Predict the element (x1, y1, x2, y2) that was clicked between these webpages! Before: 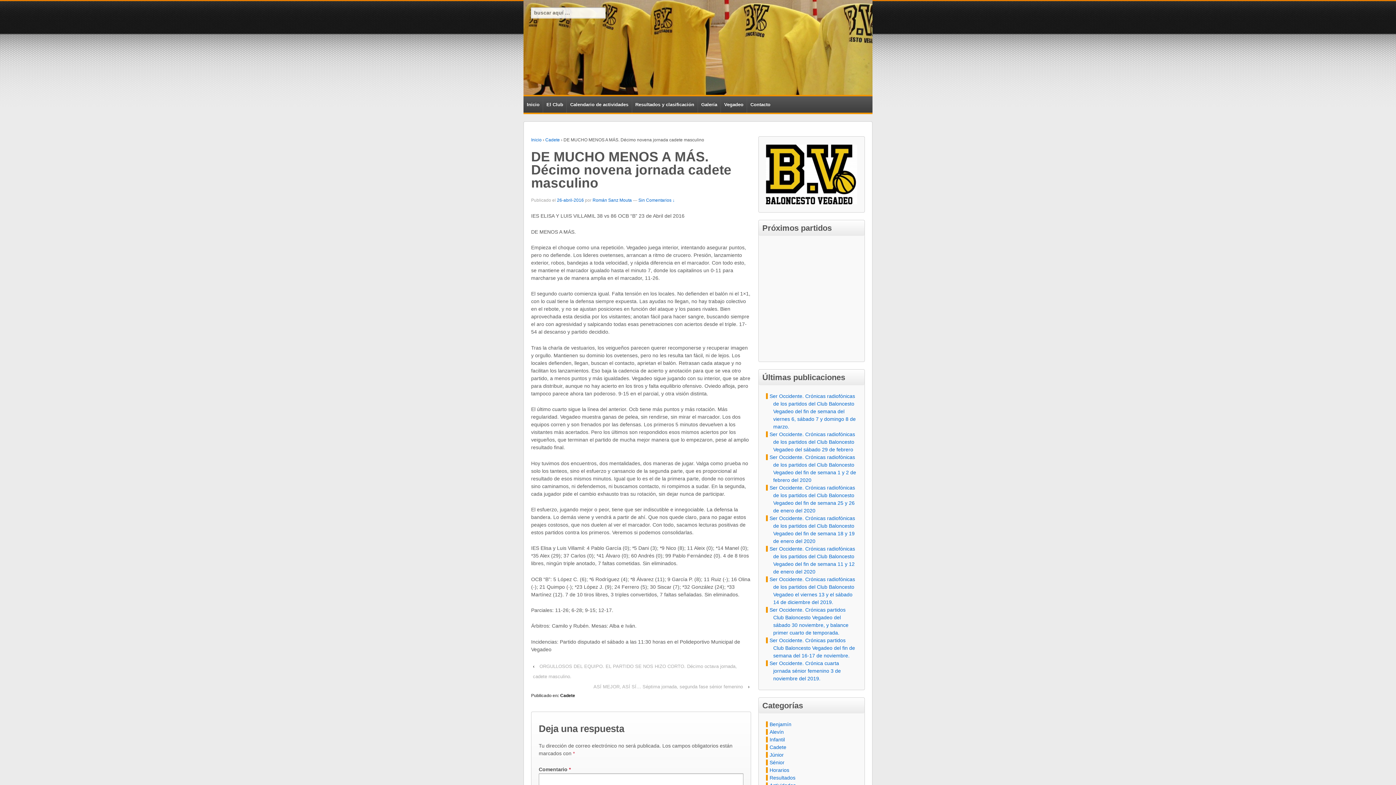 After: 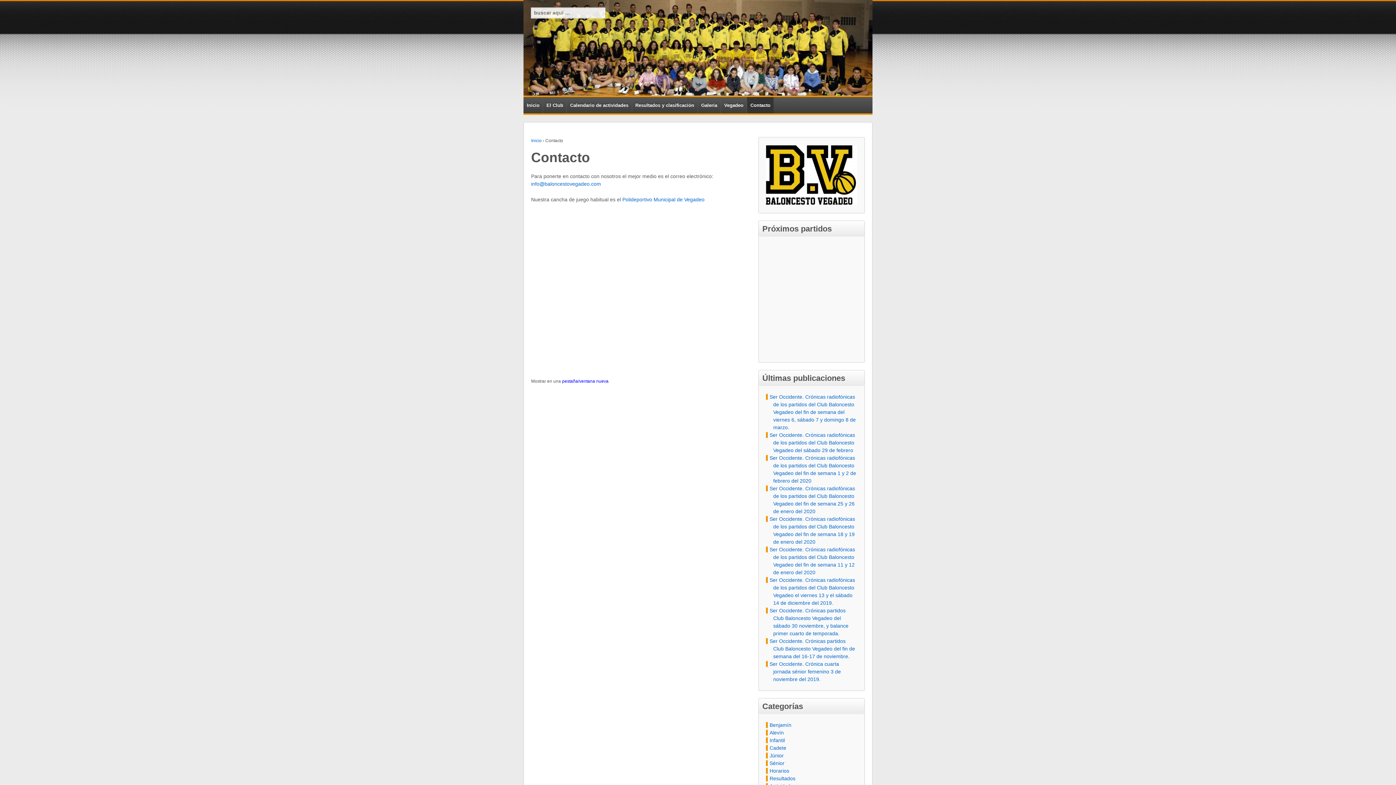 Action: bbox: (746, 96, 773, 112) label: Contacto